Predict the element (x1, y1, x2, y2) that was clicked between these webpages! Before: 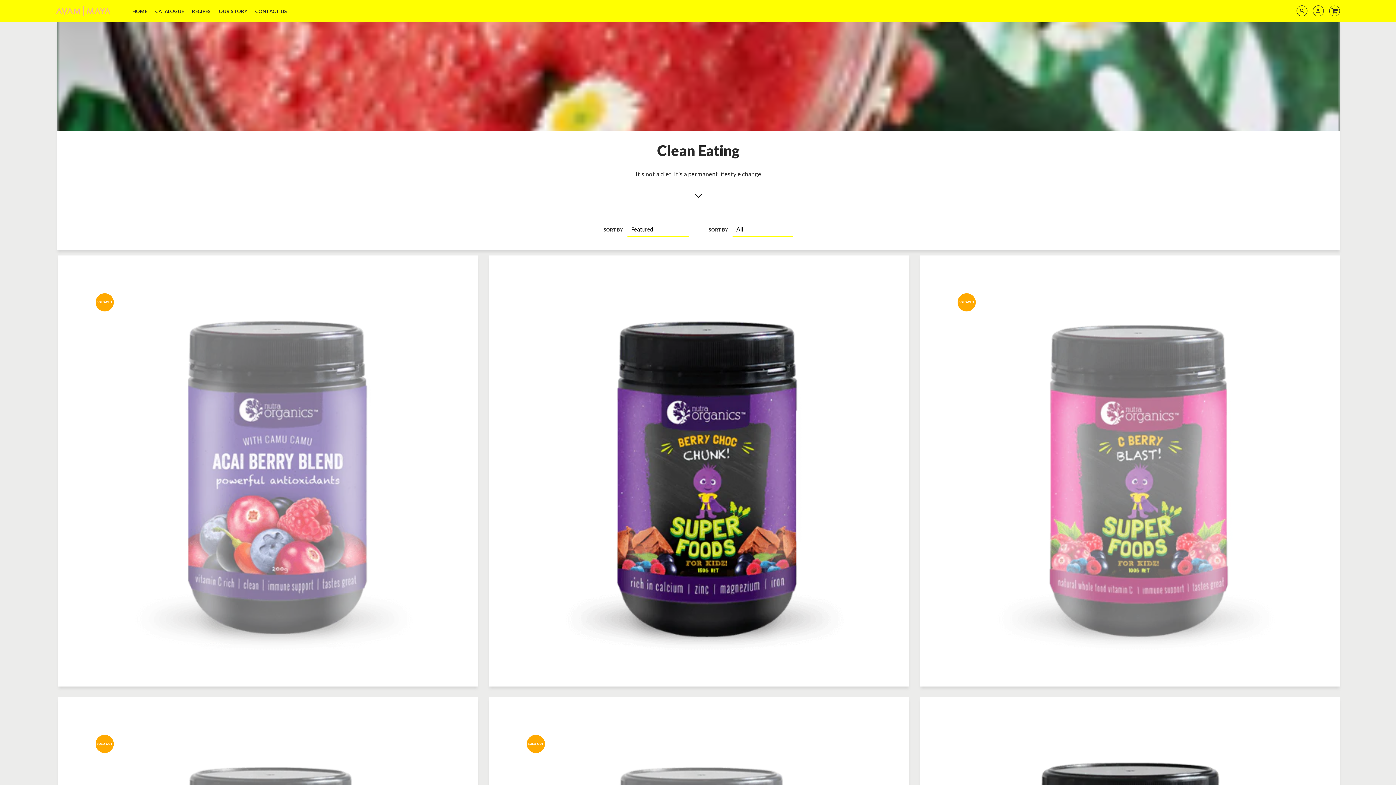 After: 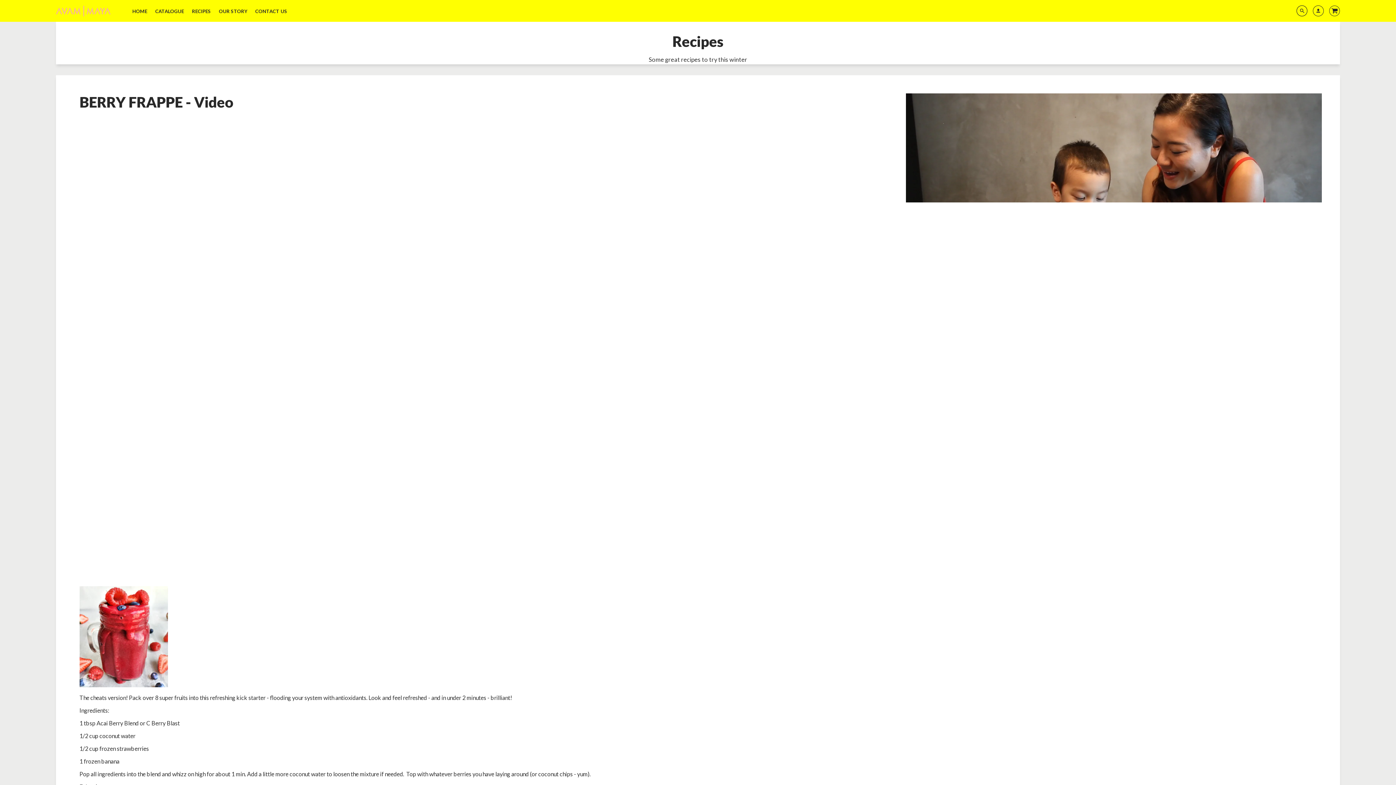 Action: label: RECIPES bbox: (188, 6, 214, 16)